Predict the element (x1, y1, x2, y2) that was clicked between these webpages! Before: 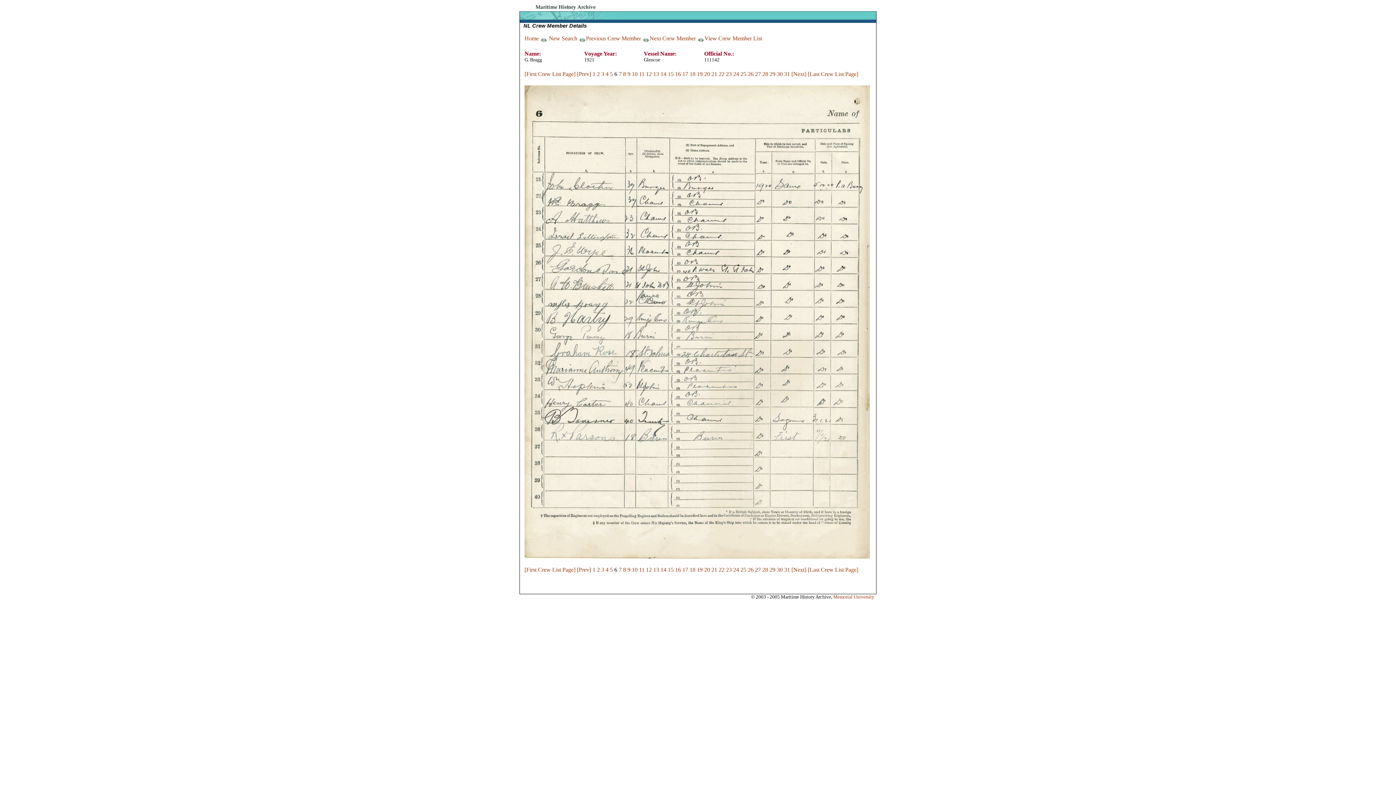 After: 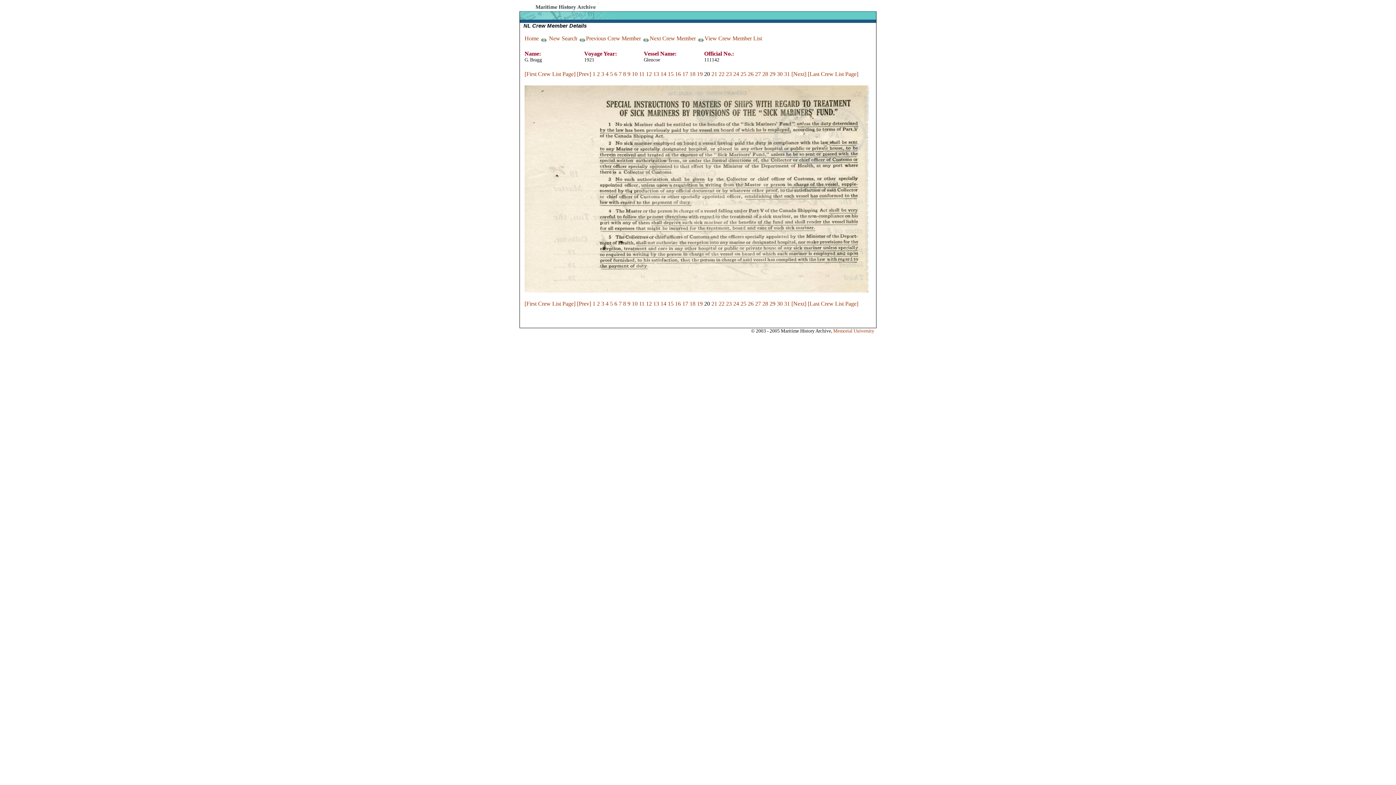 Action: bbox: (704, 70, 710, 76) label: 20